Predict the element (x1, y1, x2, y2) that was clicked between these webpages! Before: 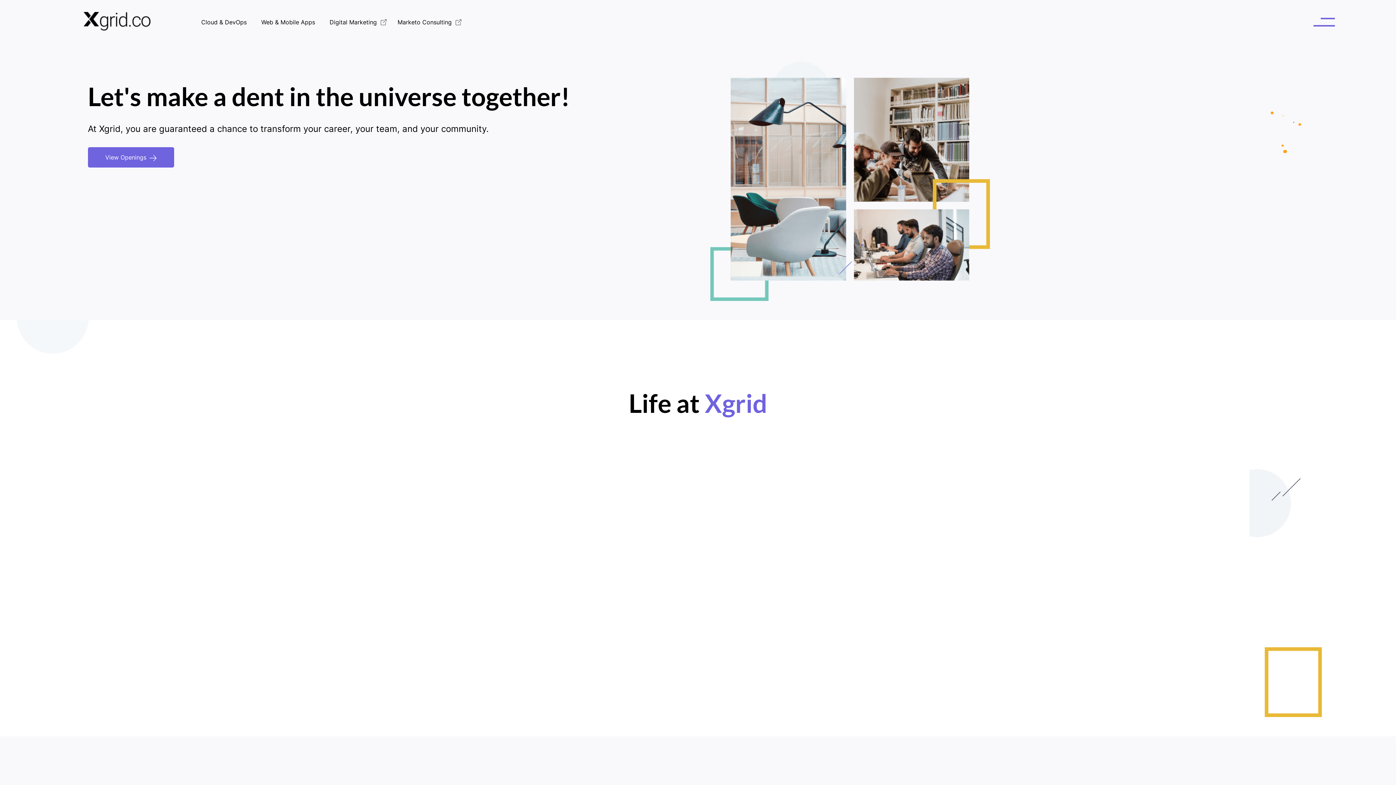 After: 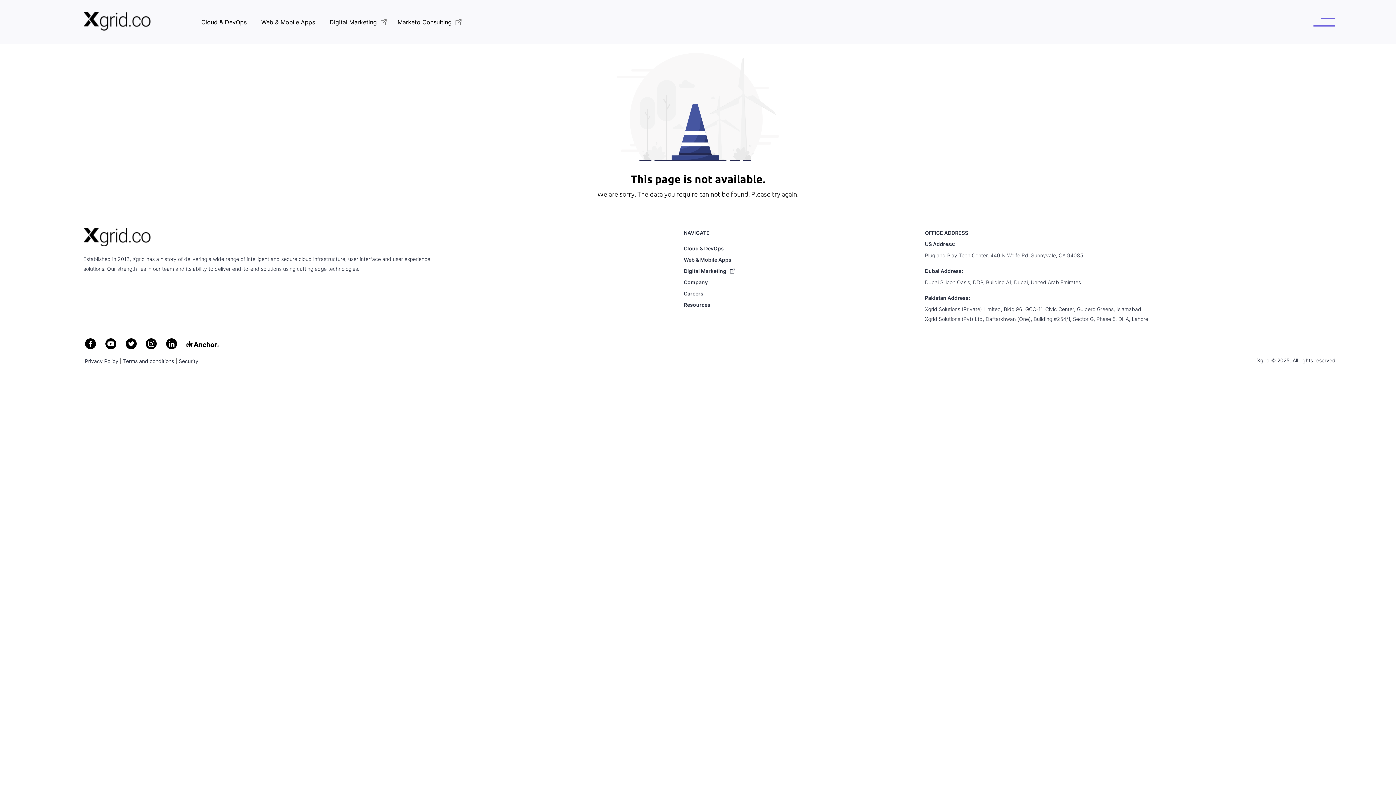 Action: label: Digital Marketing bbox: (329, 18, 383, 25)